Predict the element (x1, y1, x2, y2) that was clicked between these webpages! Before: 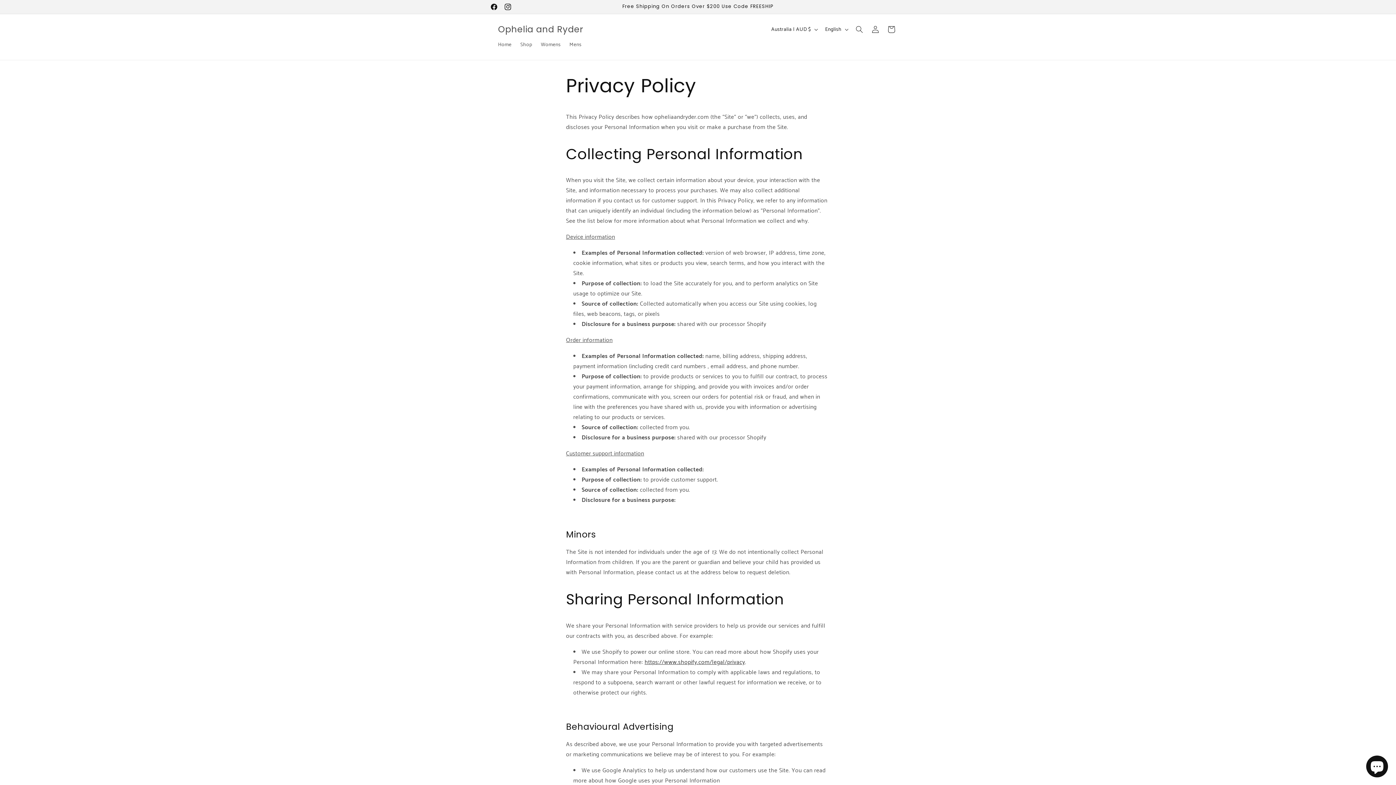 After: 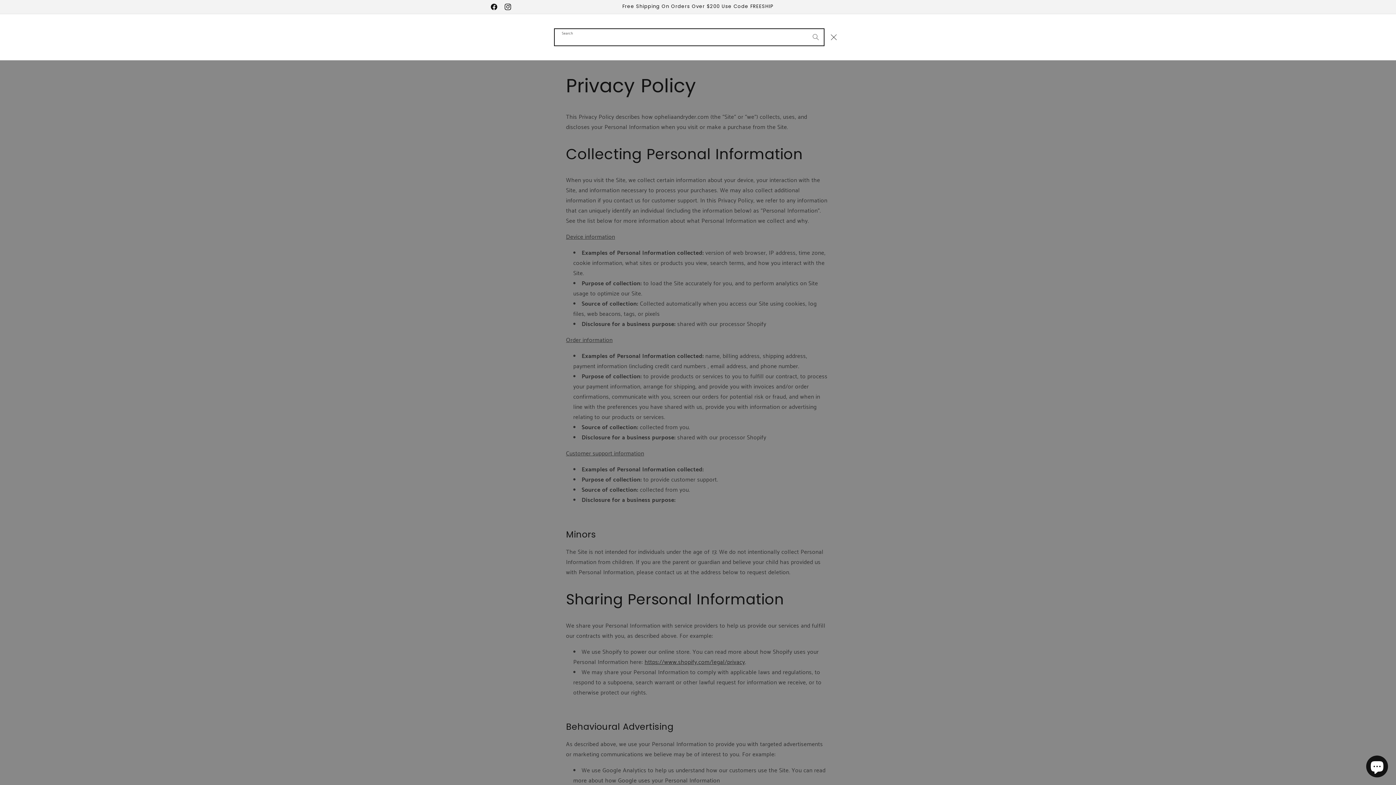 Action: label: Search bbox: (851, 21, 867, 37)